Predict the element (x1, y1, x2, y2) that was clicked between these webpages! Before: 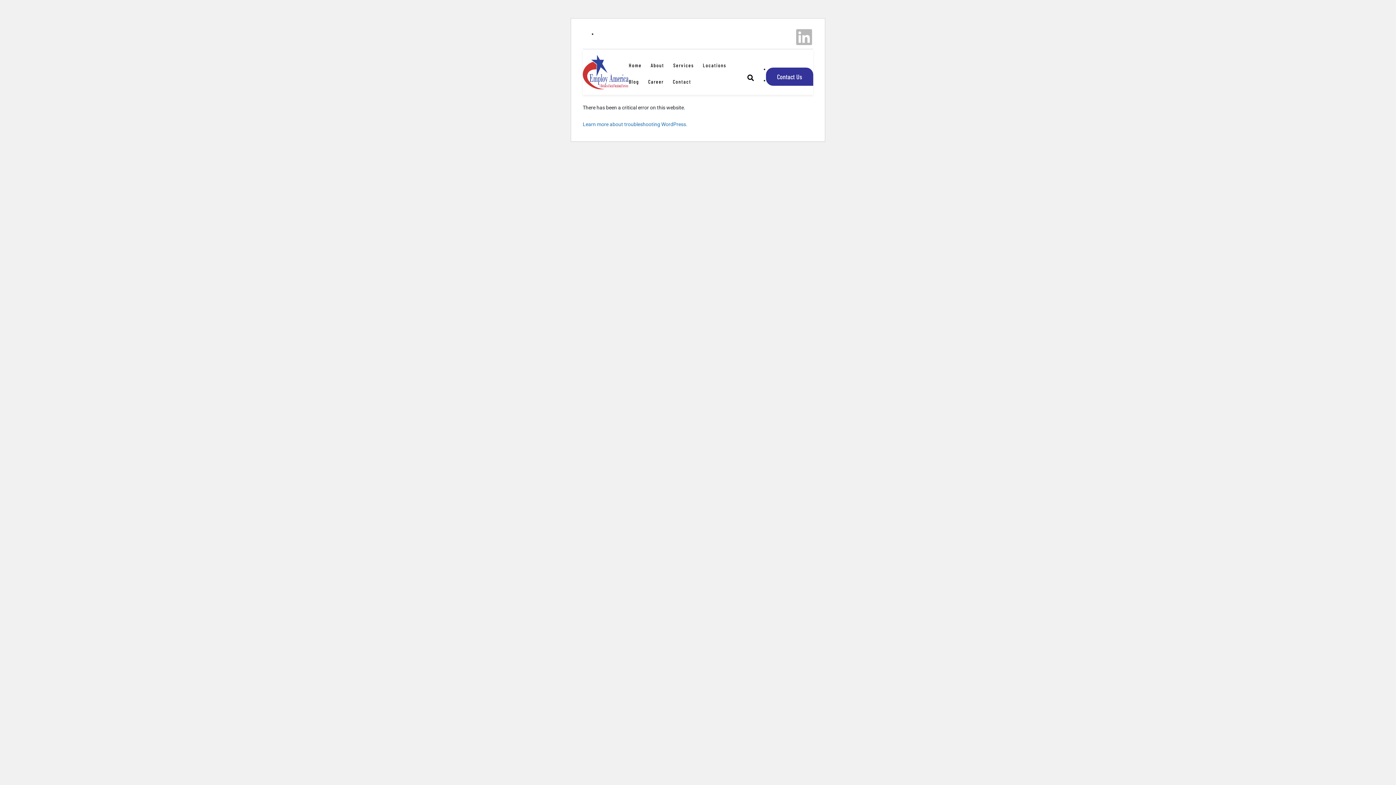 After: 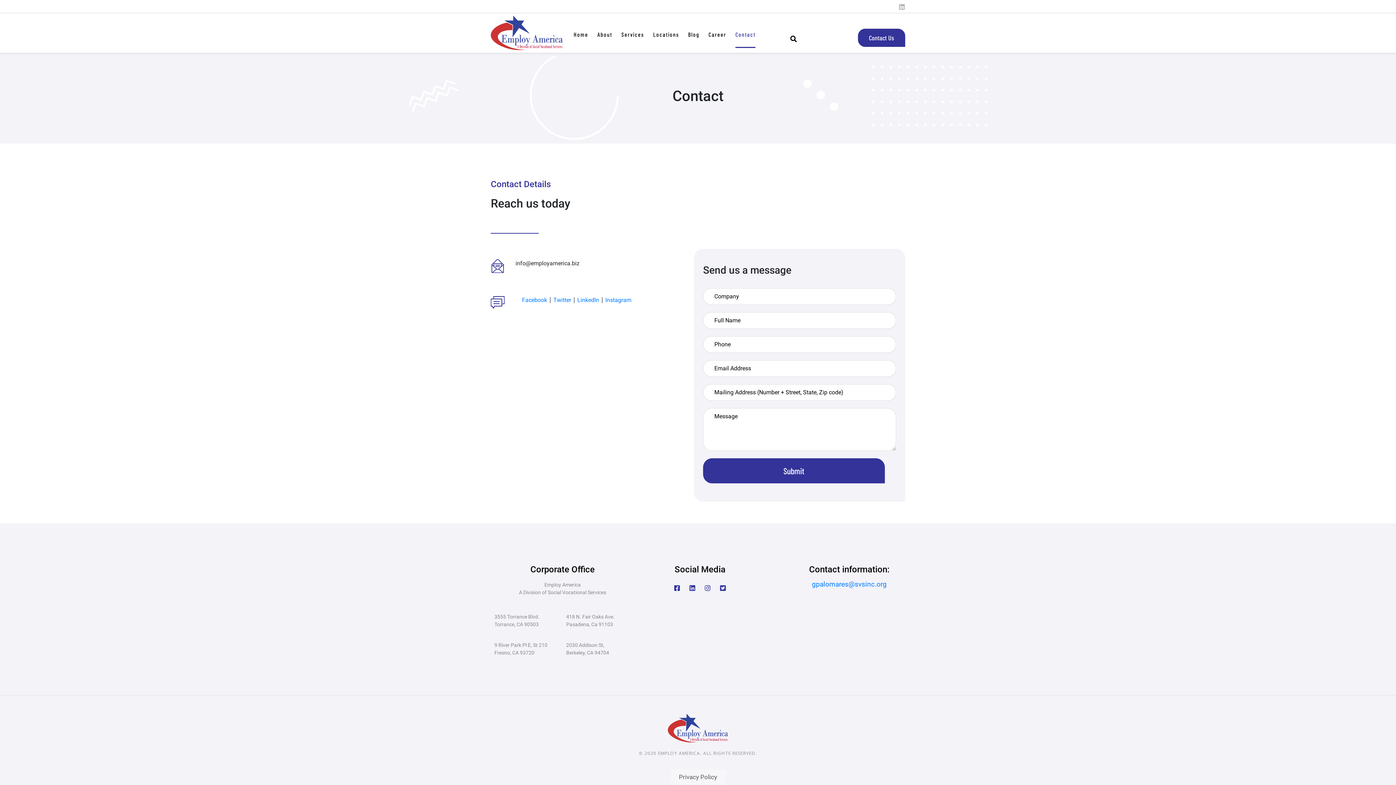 Action: bbox: (673, 78, 691, 94) label: Contact